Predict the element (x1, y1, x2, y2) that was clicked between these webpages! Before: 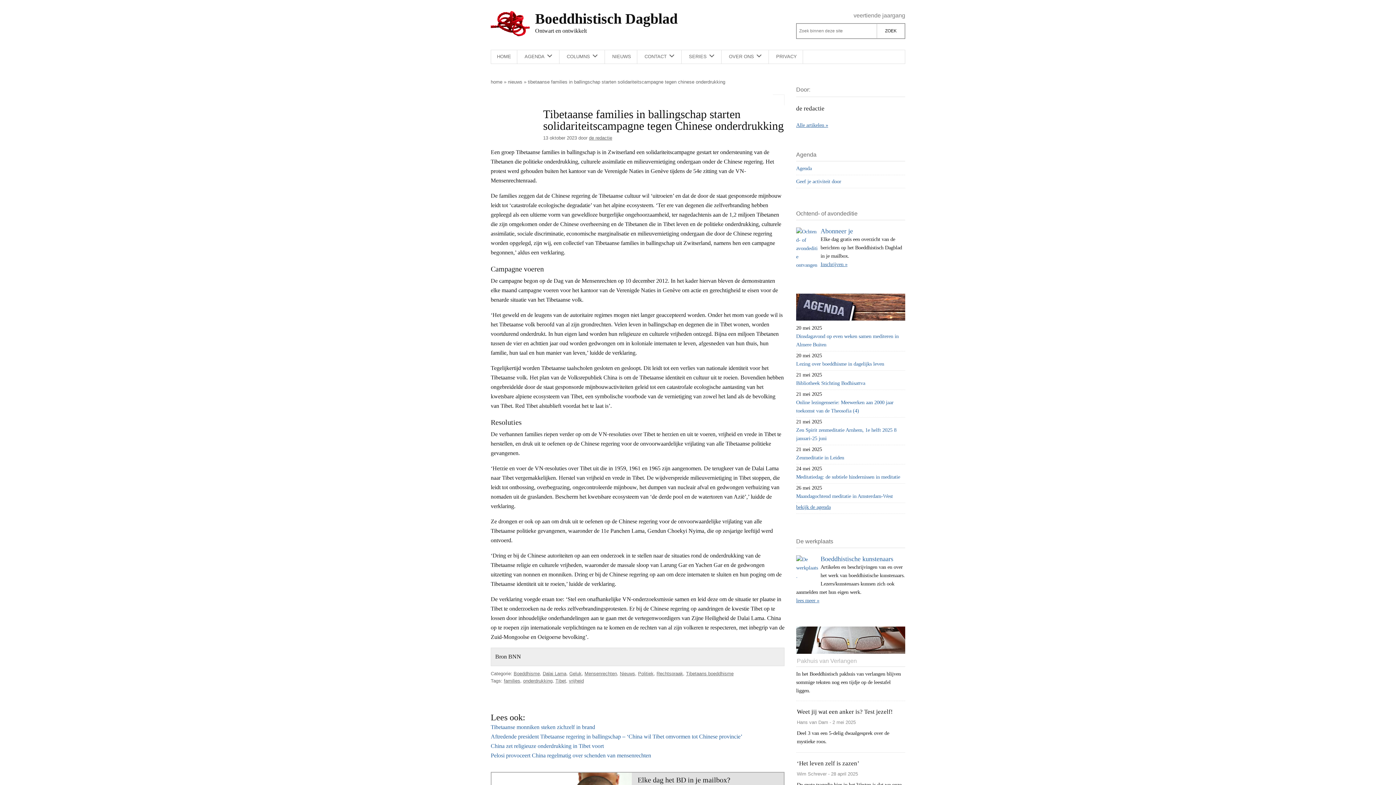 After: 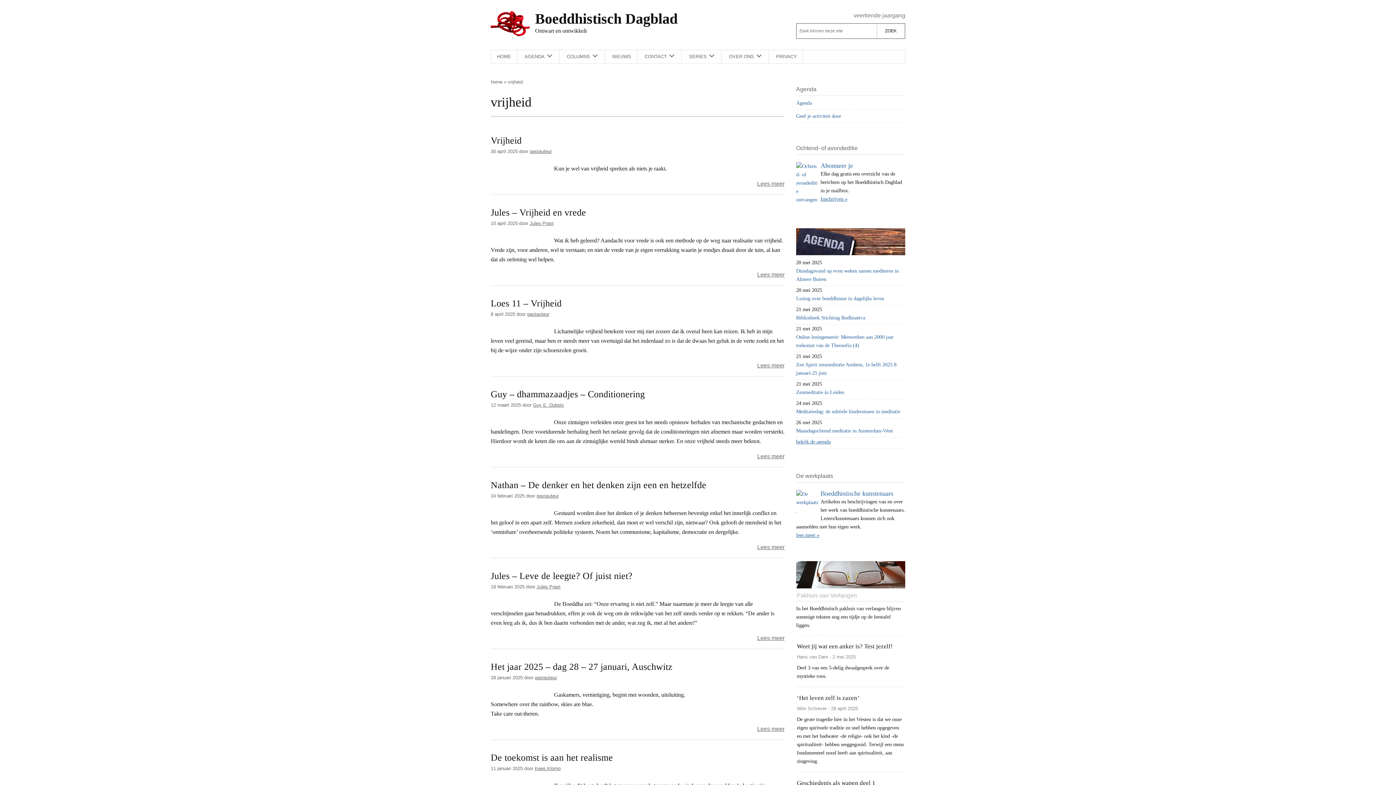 Action: label: vrijheid bbox: (569, 678, 584, 683)